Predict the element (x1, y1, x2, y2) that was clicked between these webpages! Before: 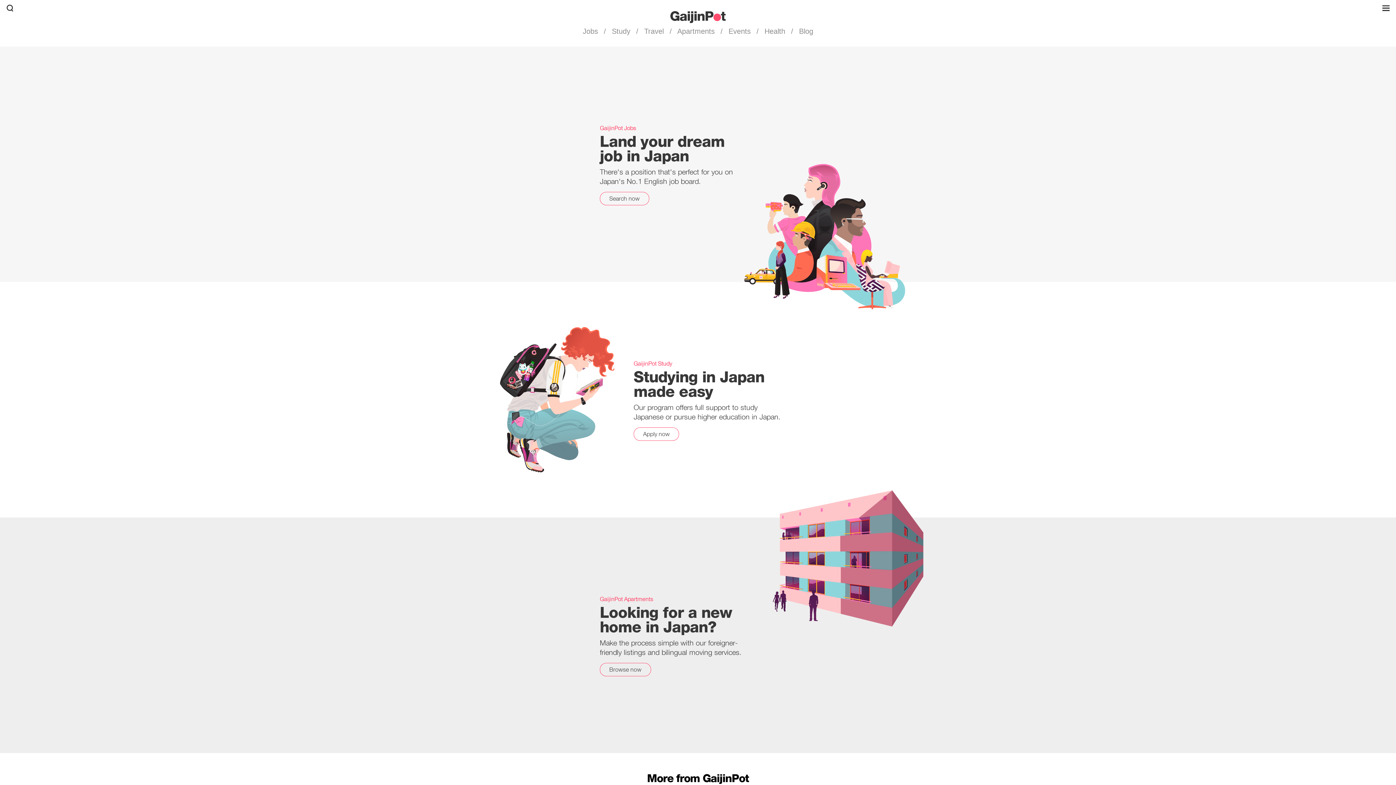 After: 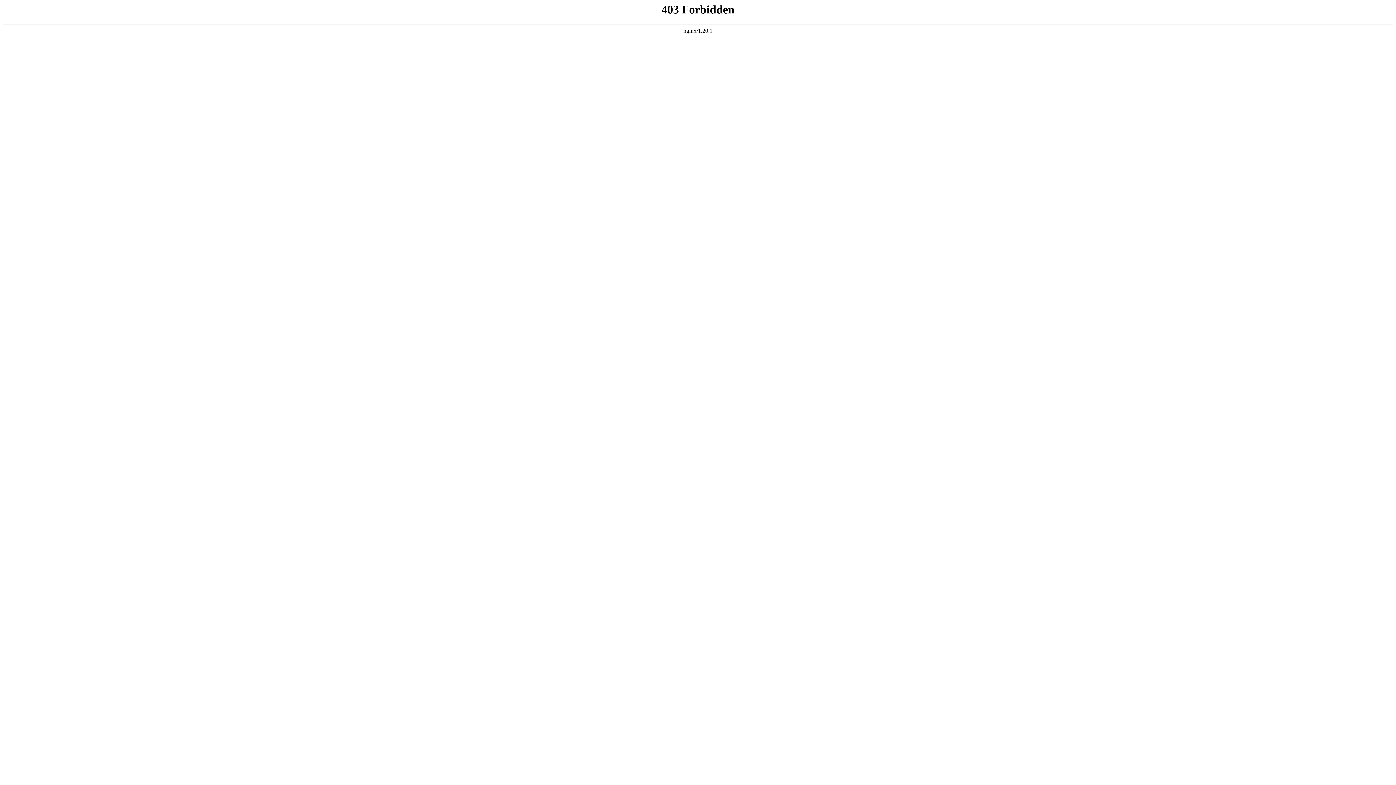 Action: label: Search now bbox: (600, 191, 649, 205)